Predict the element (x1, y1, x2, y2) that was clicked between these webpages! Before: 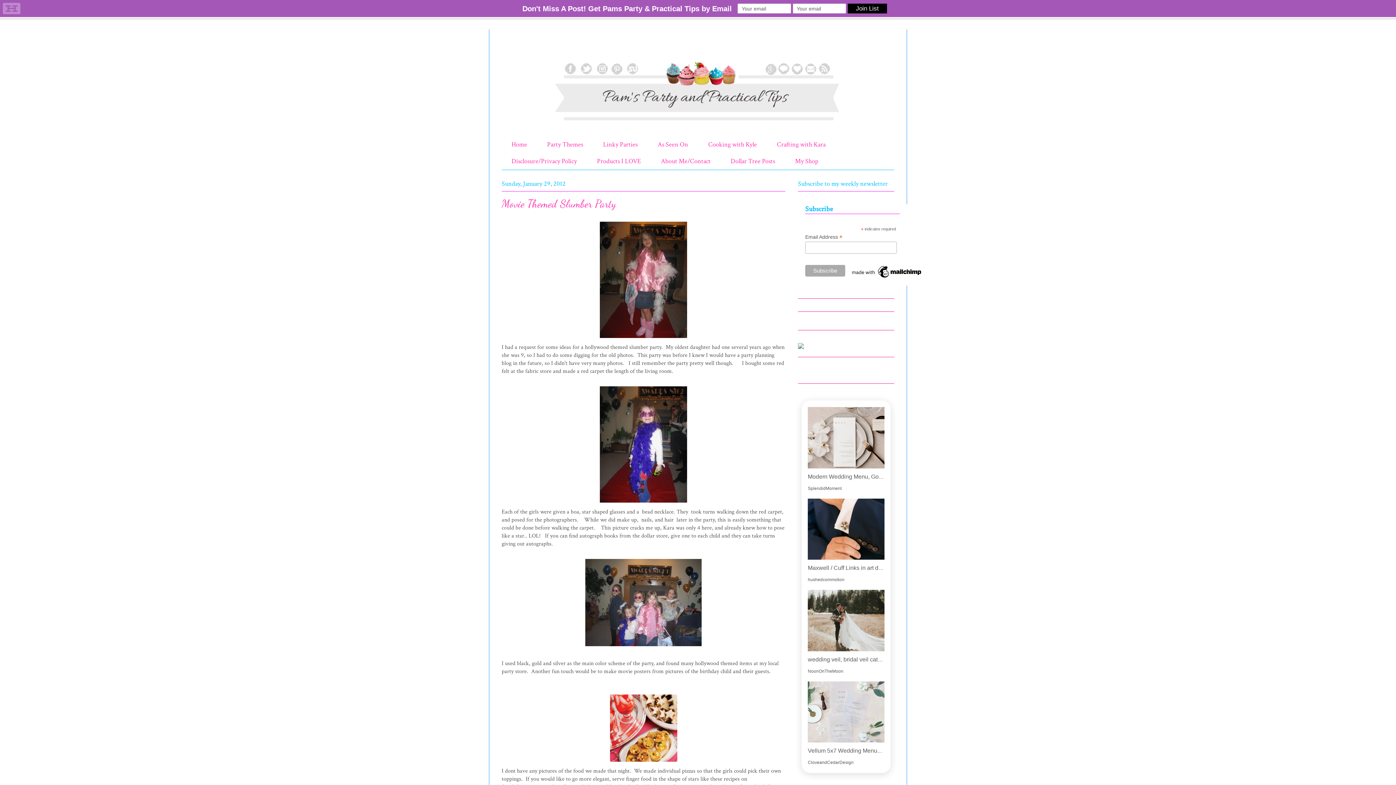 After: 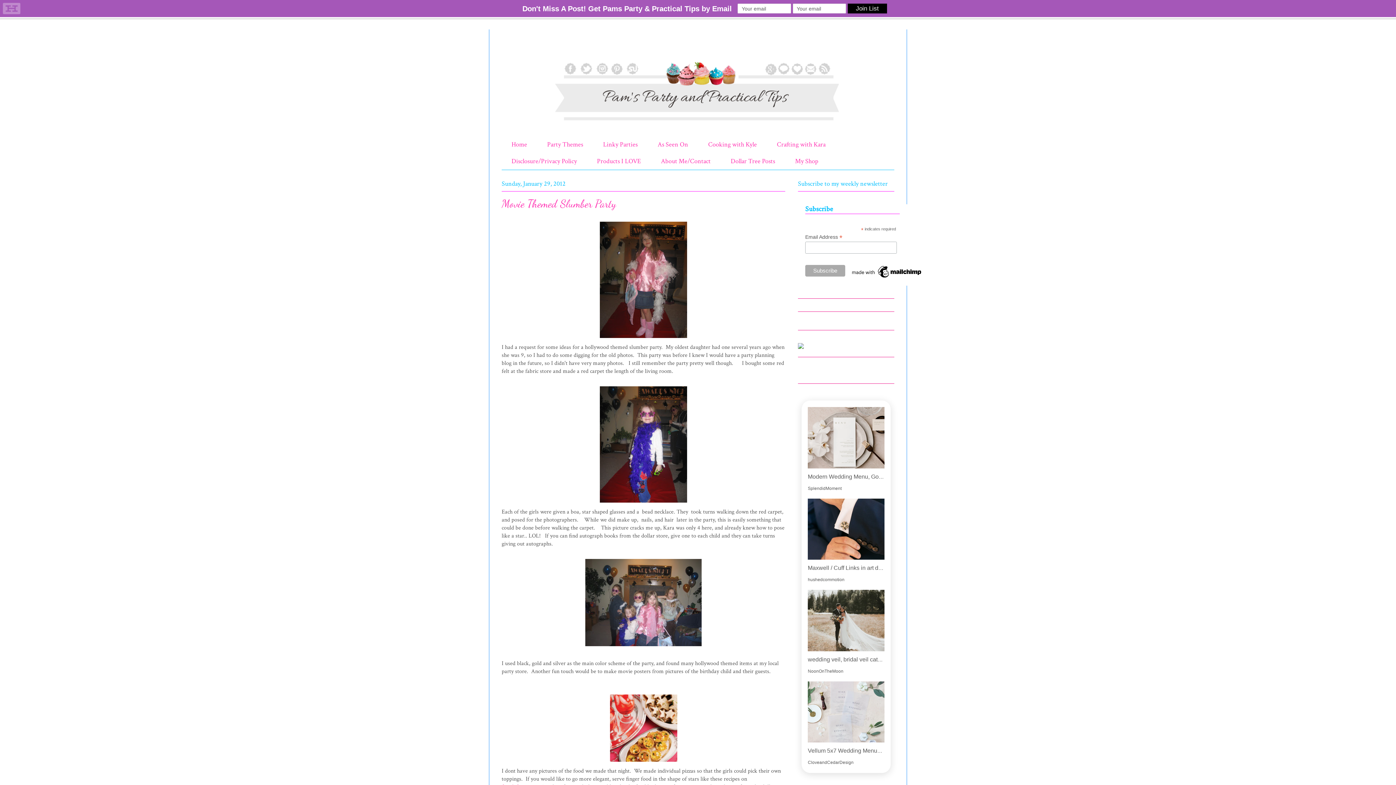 Action: bbox: (798, 343, 804, 351)